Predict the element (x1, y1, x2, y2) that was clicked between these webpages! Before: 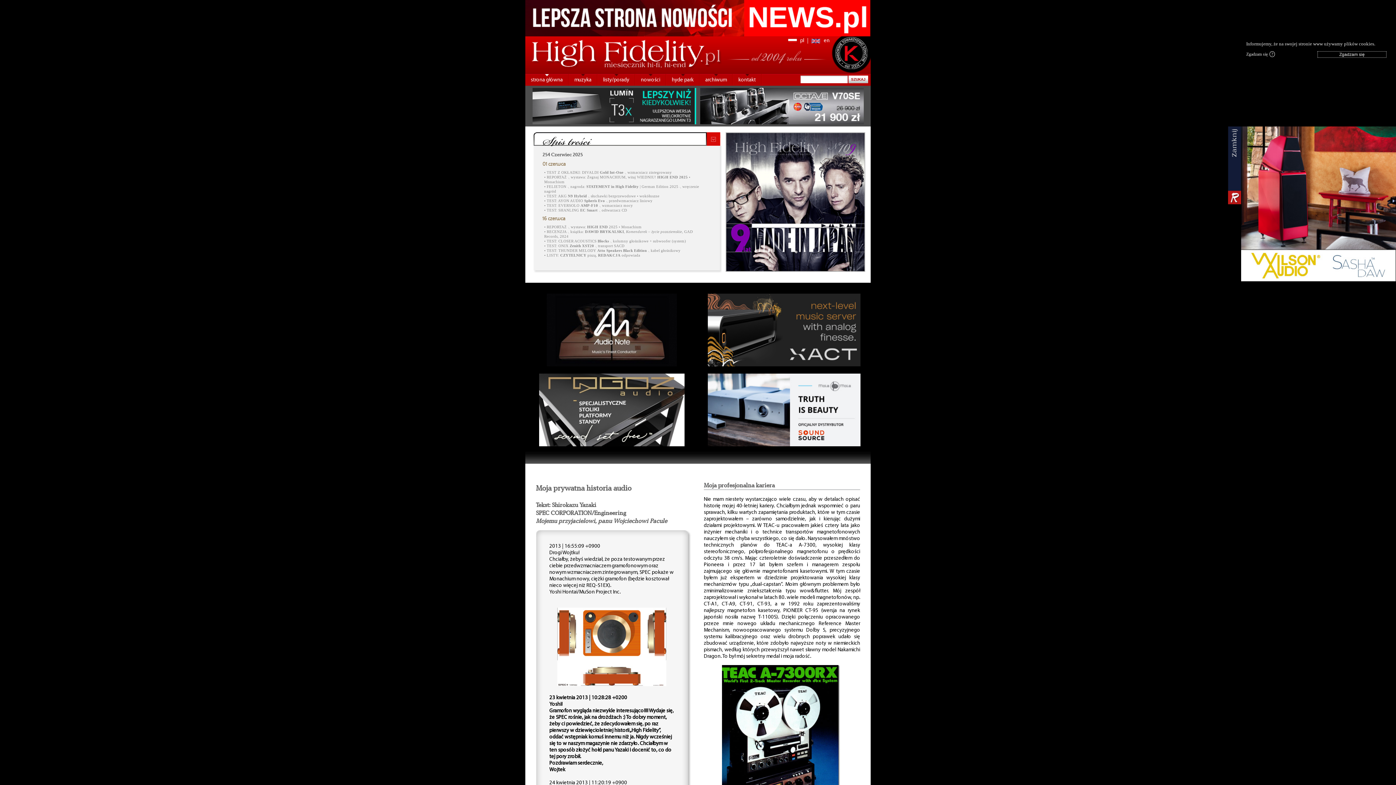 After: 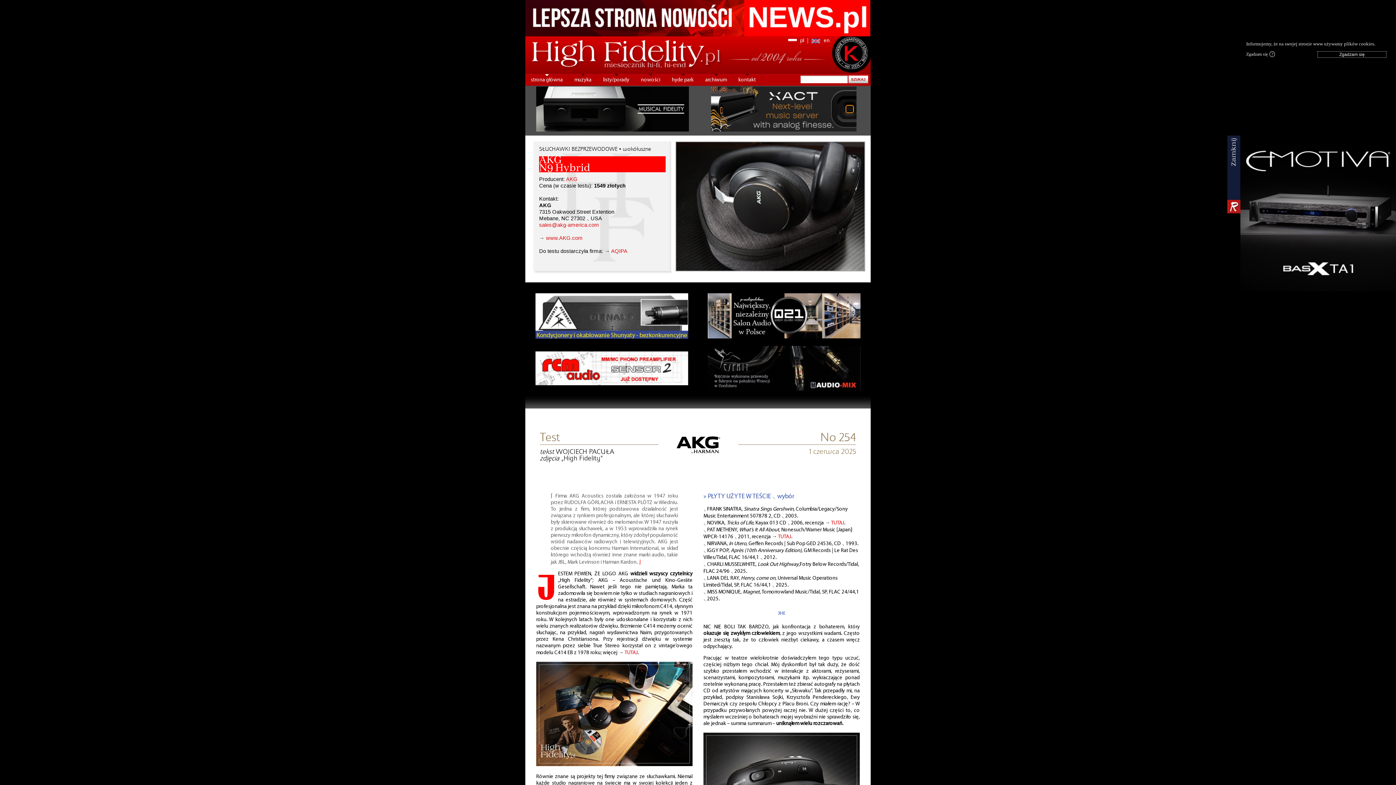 Action: bbox: (544, 194, 659, 198) label: • TEST: AKG N9 Hybrid ⸜ słuchawki bezprzewodowe • wokółuszne